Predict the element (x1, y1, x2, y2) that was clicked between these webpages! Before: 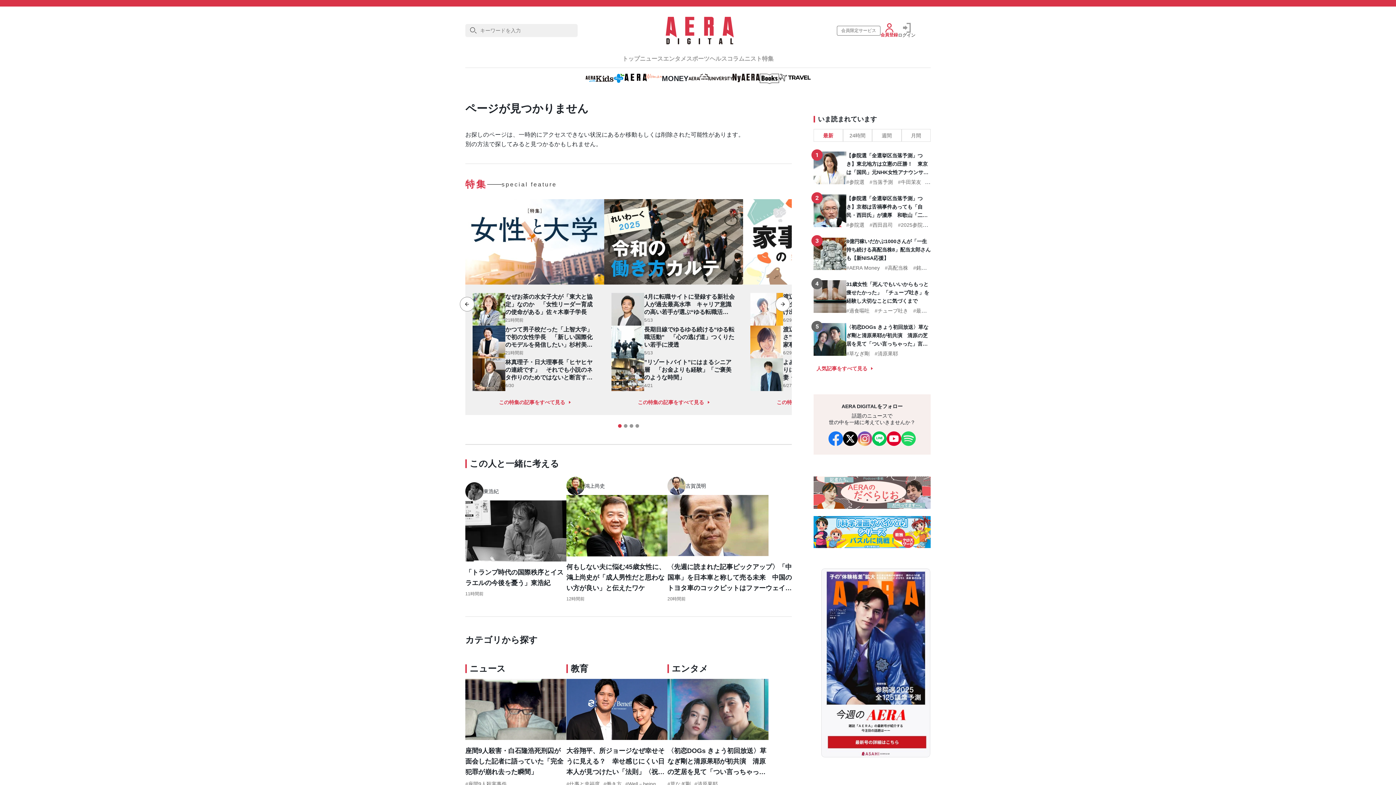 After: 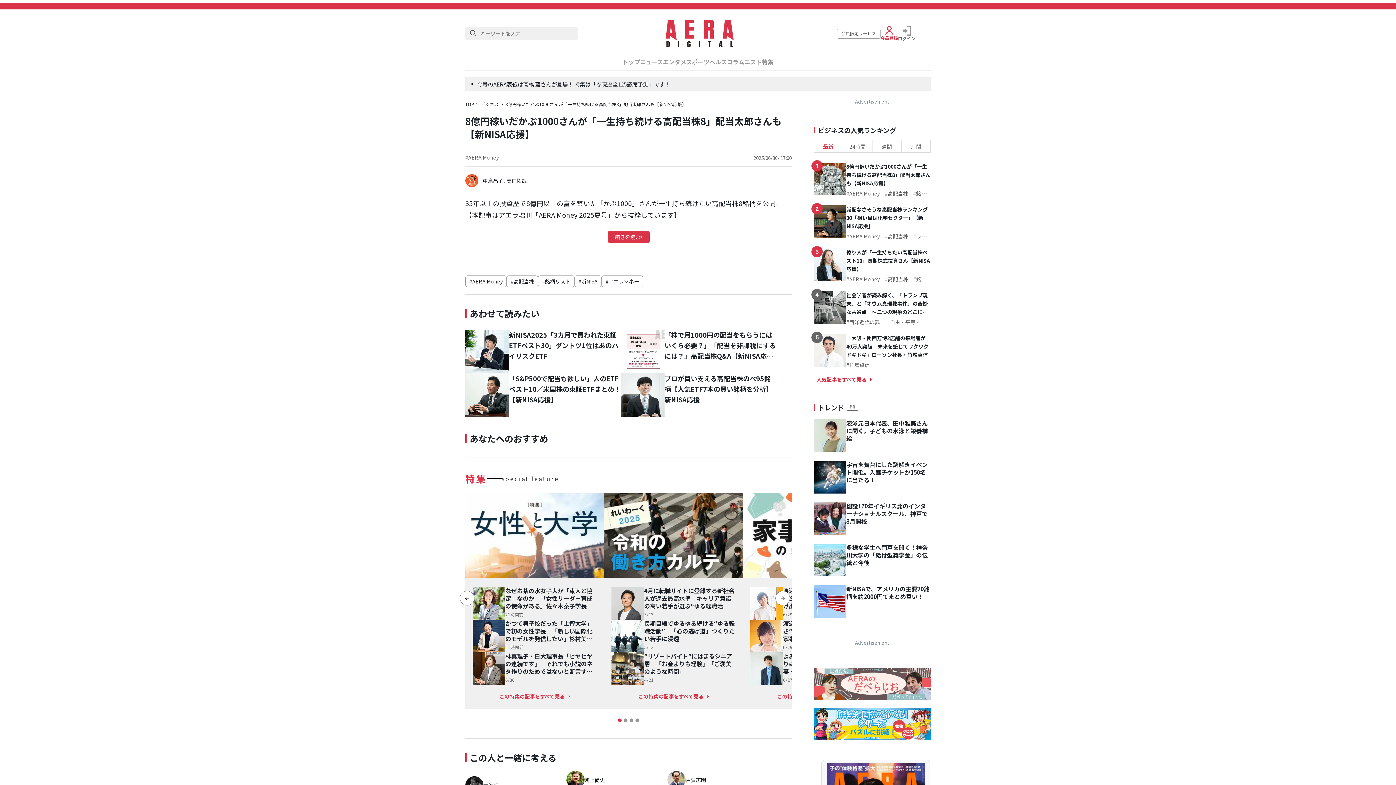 Action: bbox: (813, 237, 846, 270)